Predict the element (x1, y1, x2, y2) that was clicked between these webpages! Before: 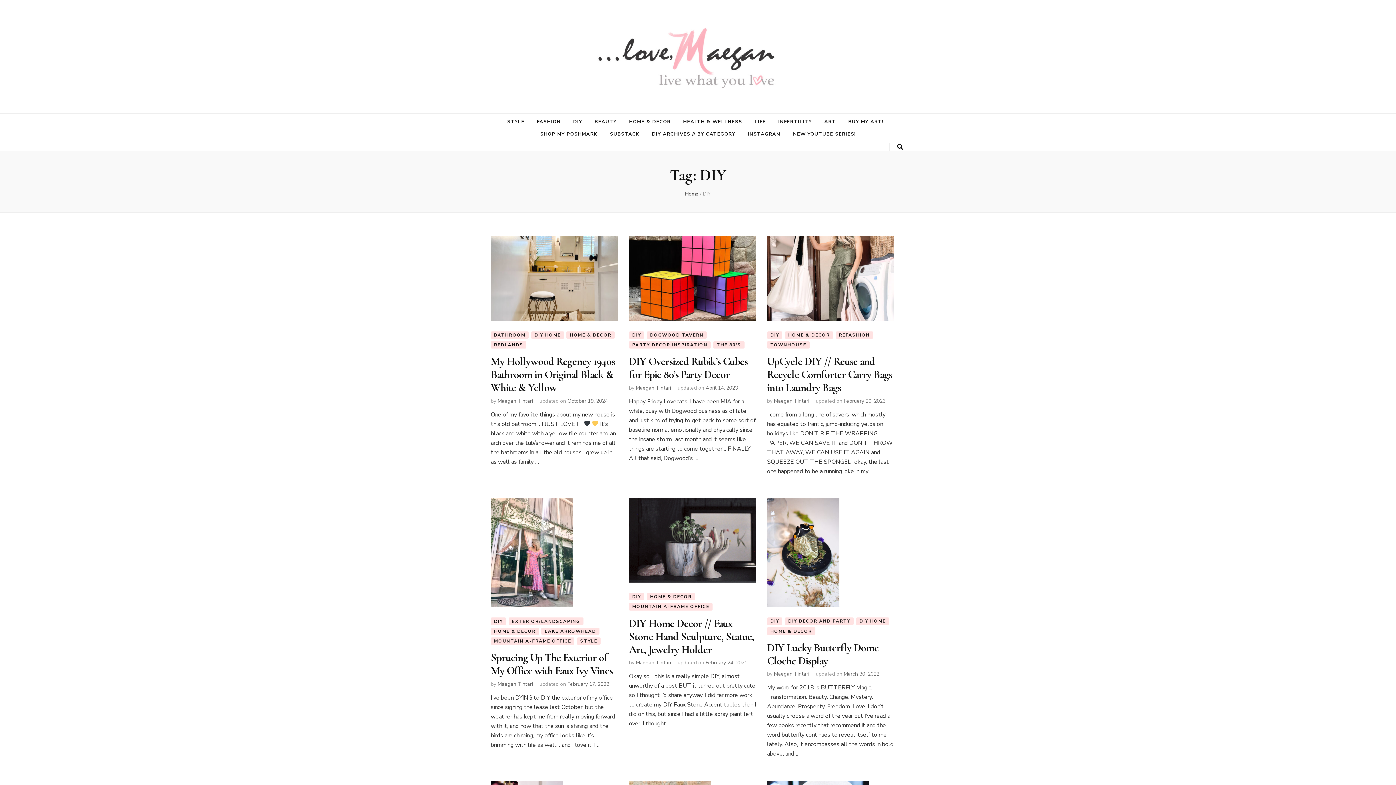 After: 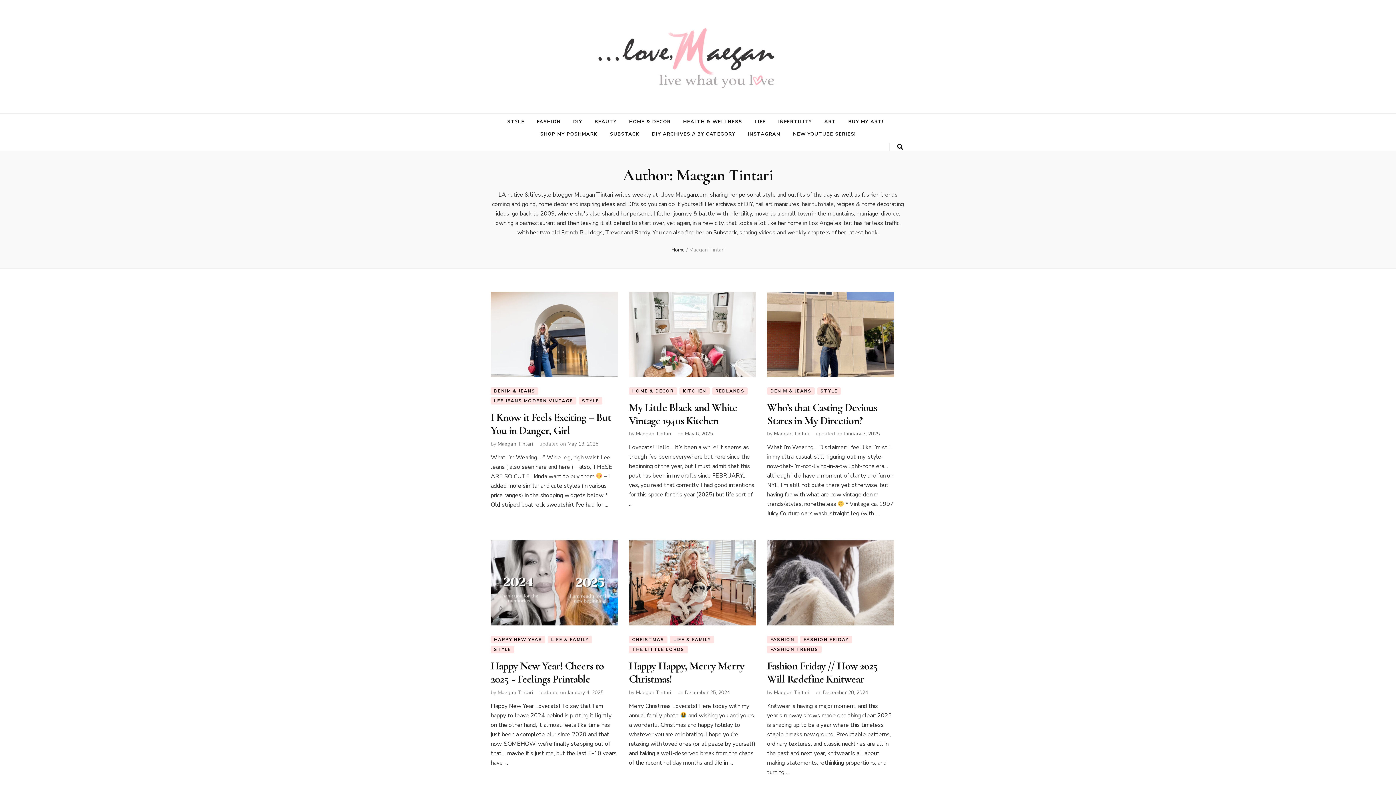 Action: bbox: (774, 397, 809, 404) label: Maegan Tintari